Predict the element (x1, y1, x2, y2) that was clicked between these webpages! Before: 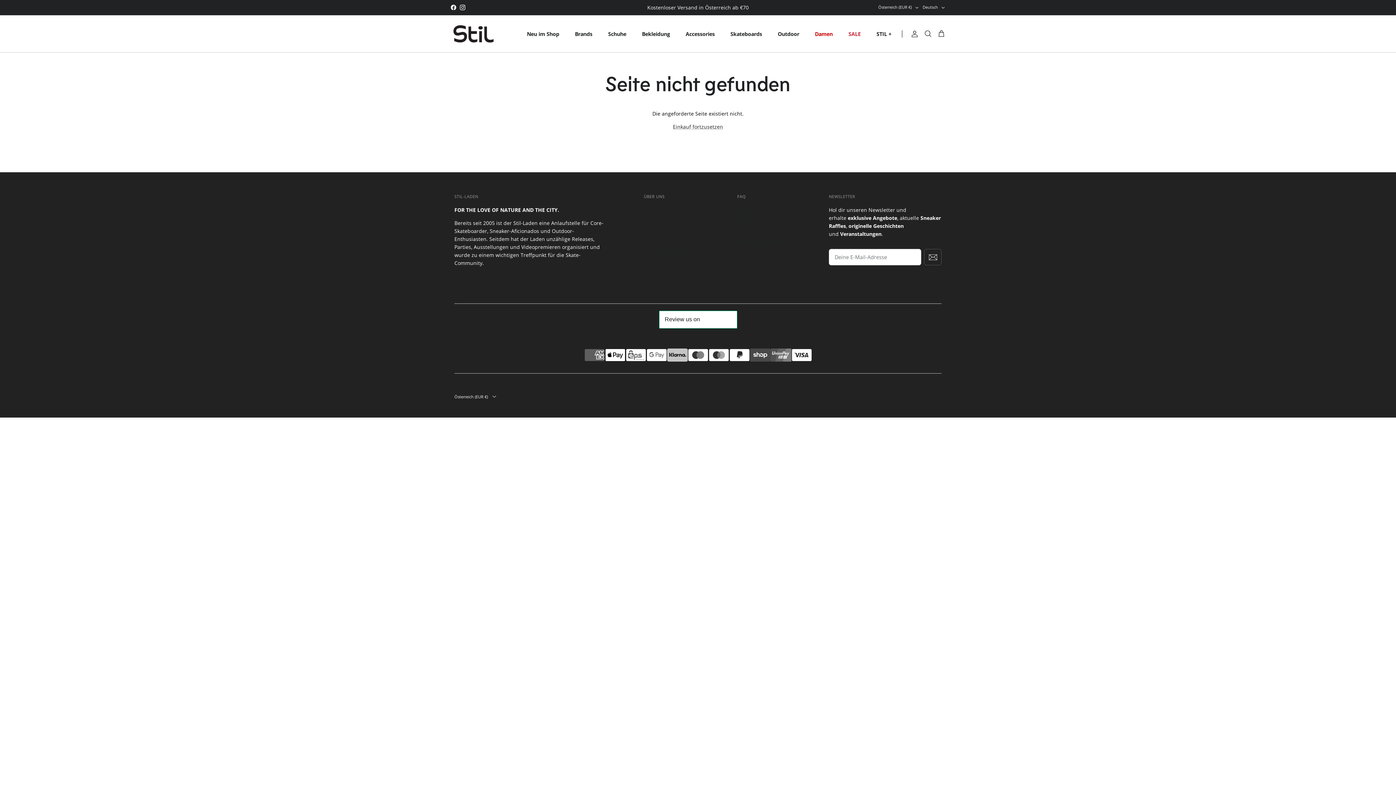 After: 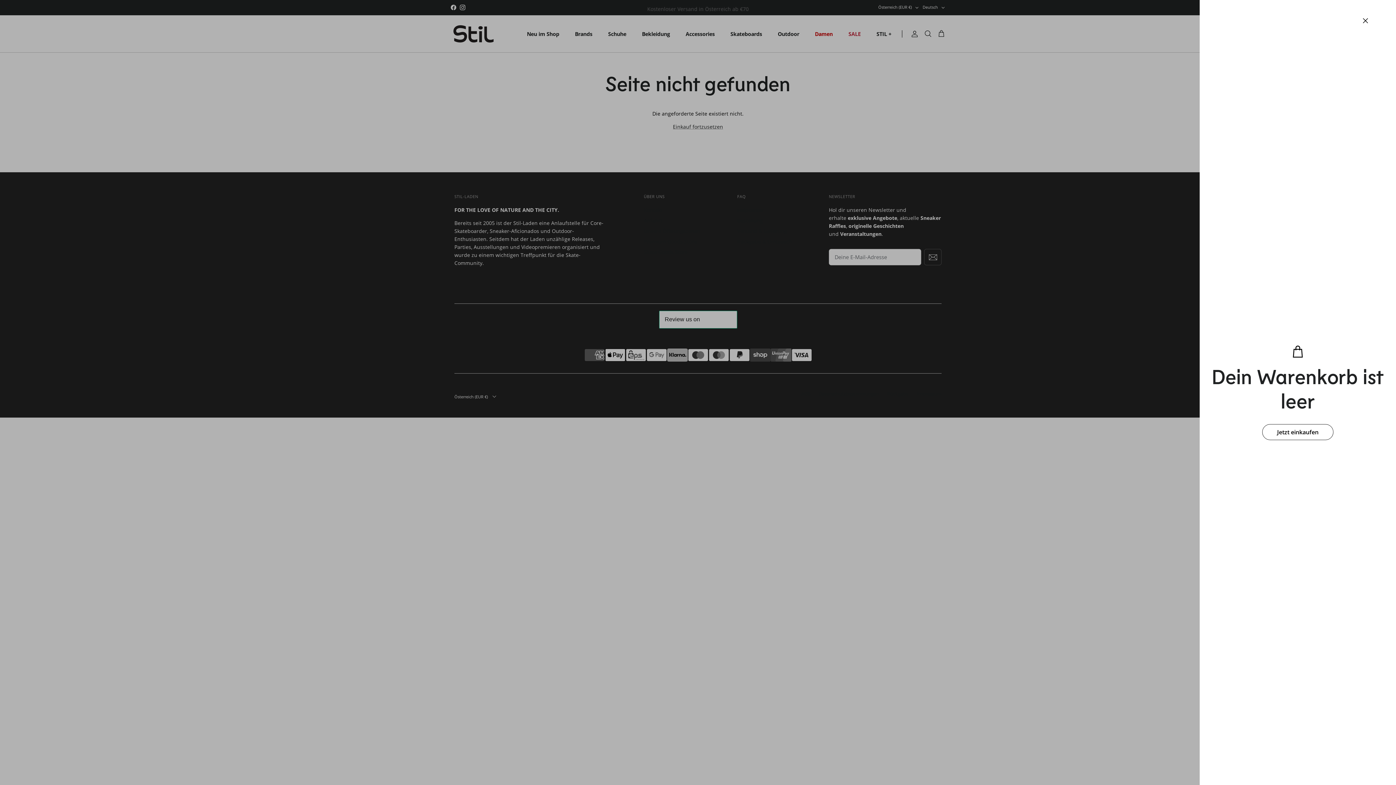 Action: bbox: (937, 29, 945, 38) label: Einkaufswagen